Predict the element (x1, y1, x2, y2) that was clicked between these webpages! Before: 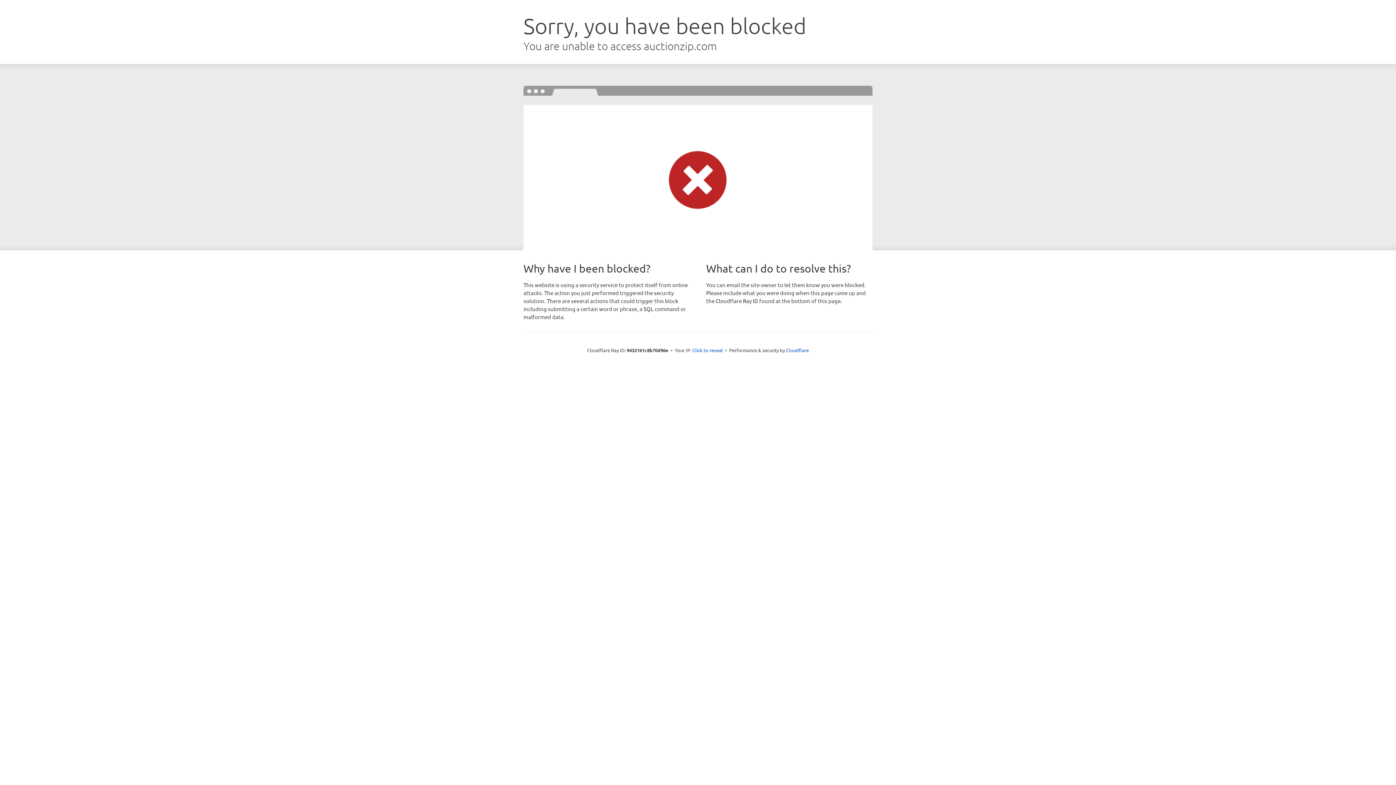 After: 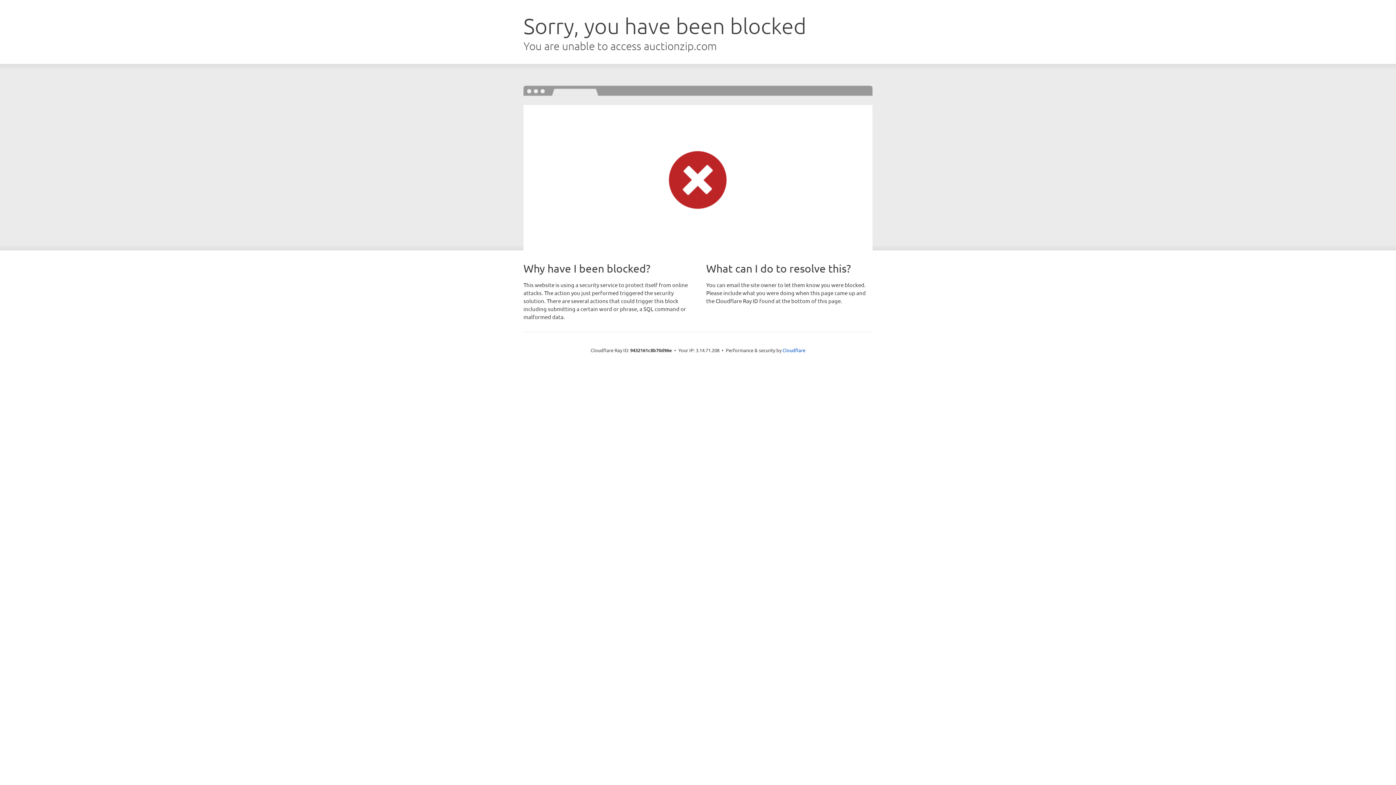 Action: bbox: (692, 346, 723, 353) label: Click to reveal